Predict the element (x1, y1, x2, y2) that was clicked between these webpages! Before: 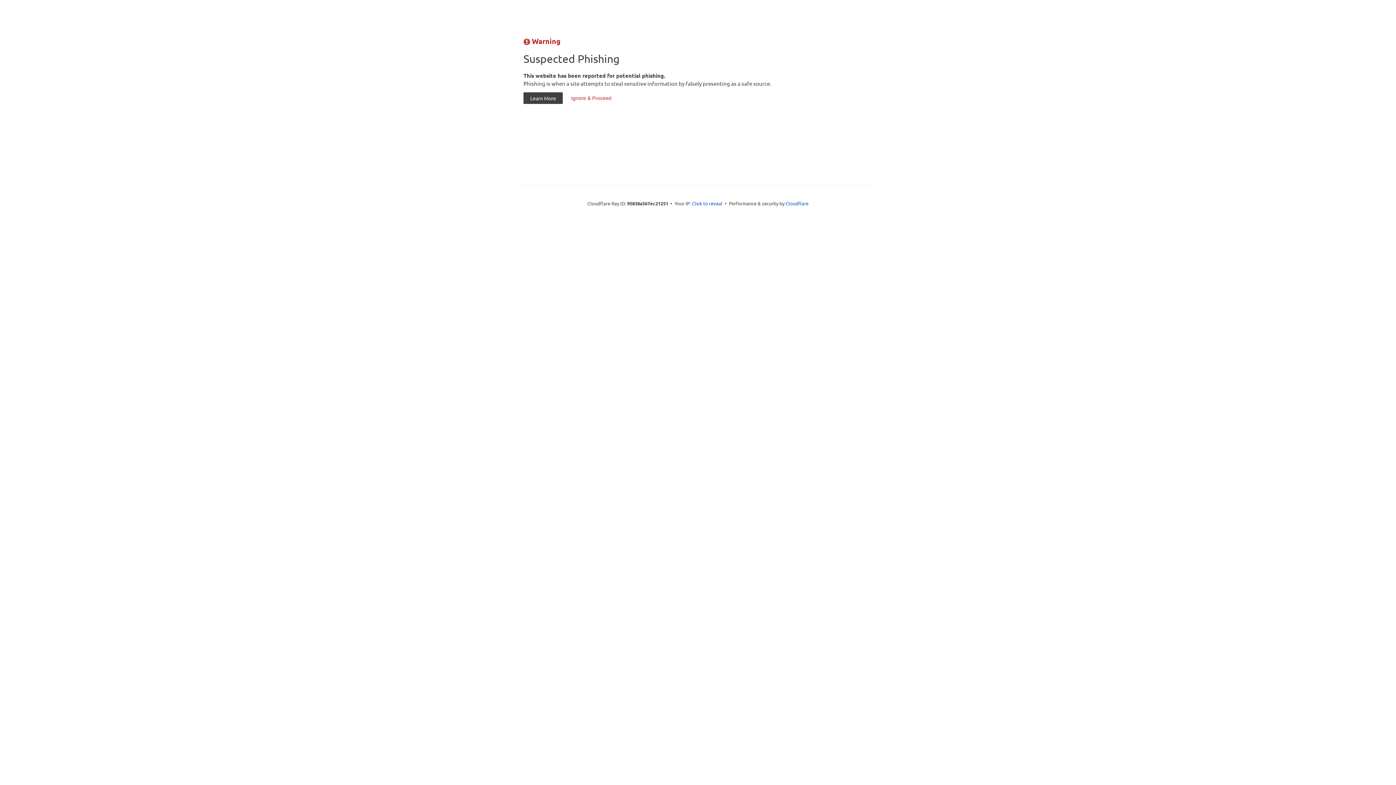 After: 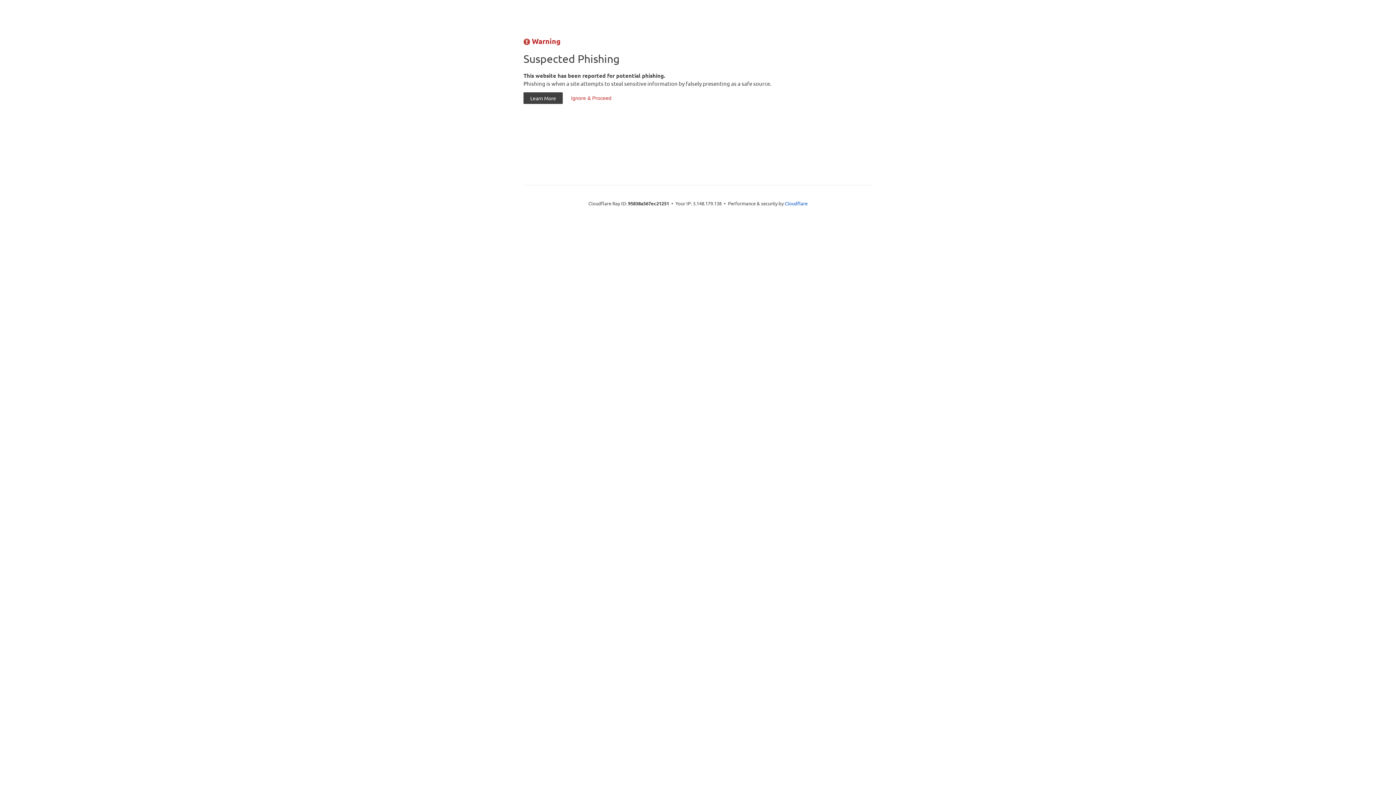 Action: bbox: (692, 199, 722, 206) label: Click to reveal